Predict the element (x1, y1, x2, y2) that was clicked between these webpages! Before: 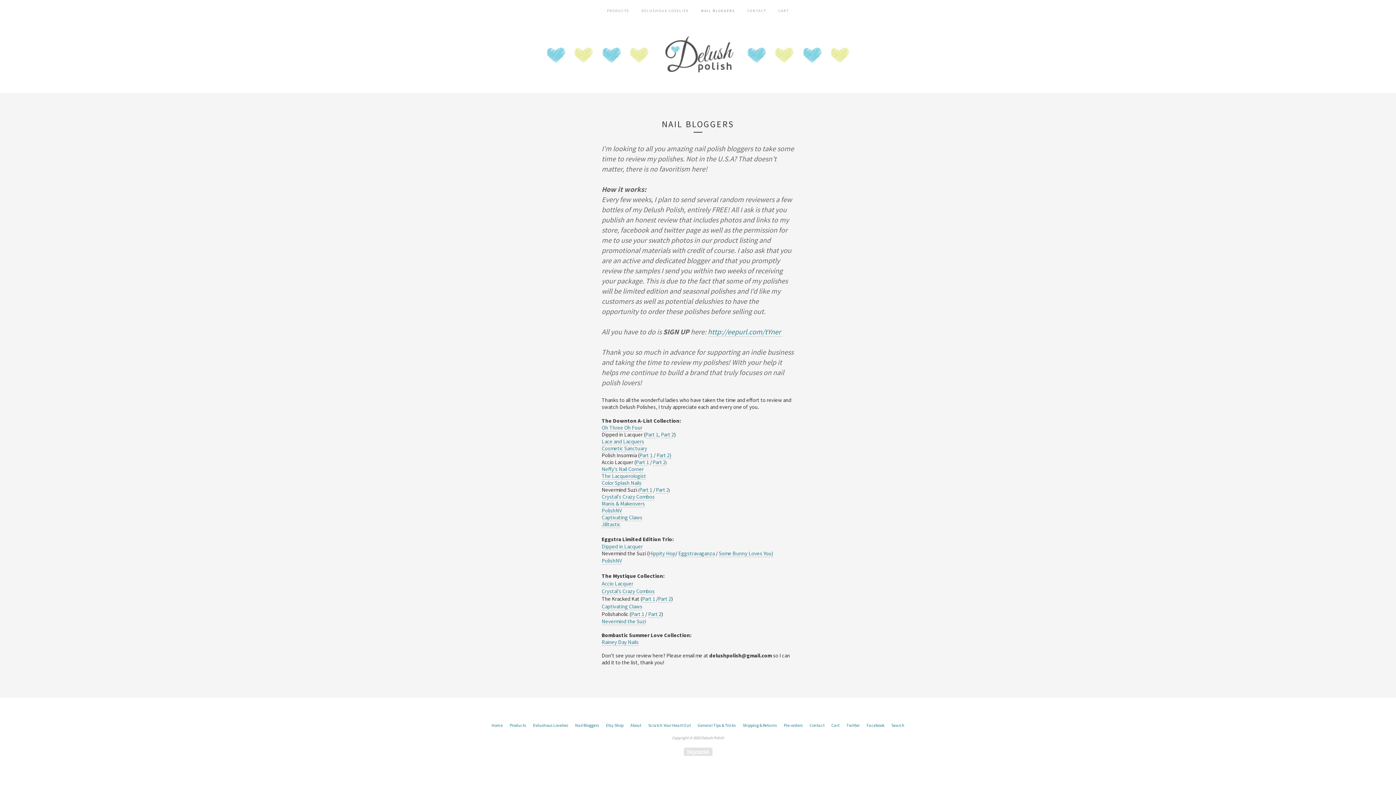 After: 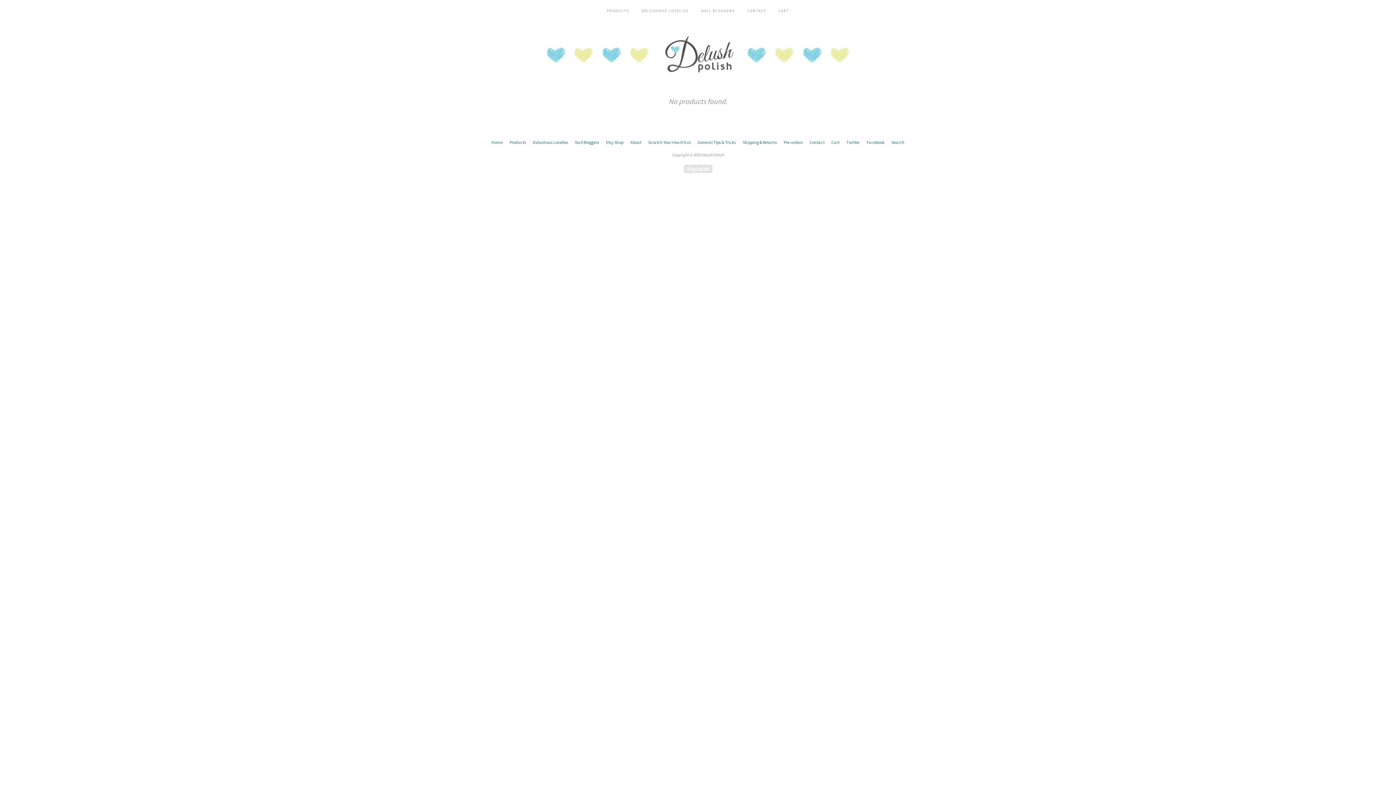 Action: bbox: (534, 33, 861, 76)